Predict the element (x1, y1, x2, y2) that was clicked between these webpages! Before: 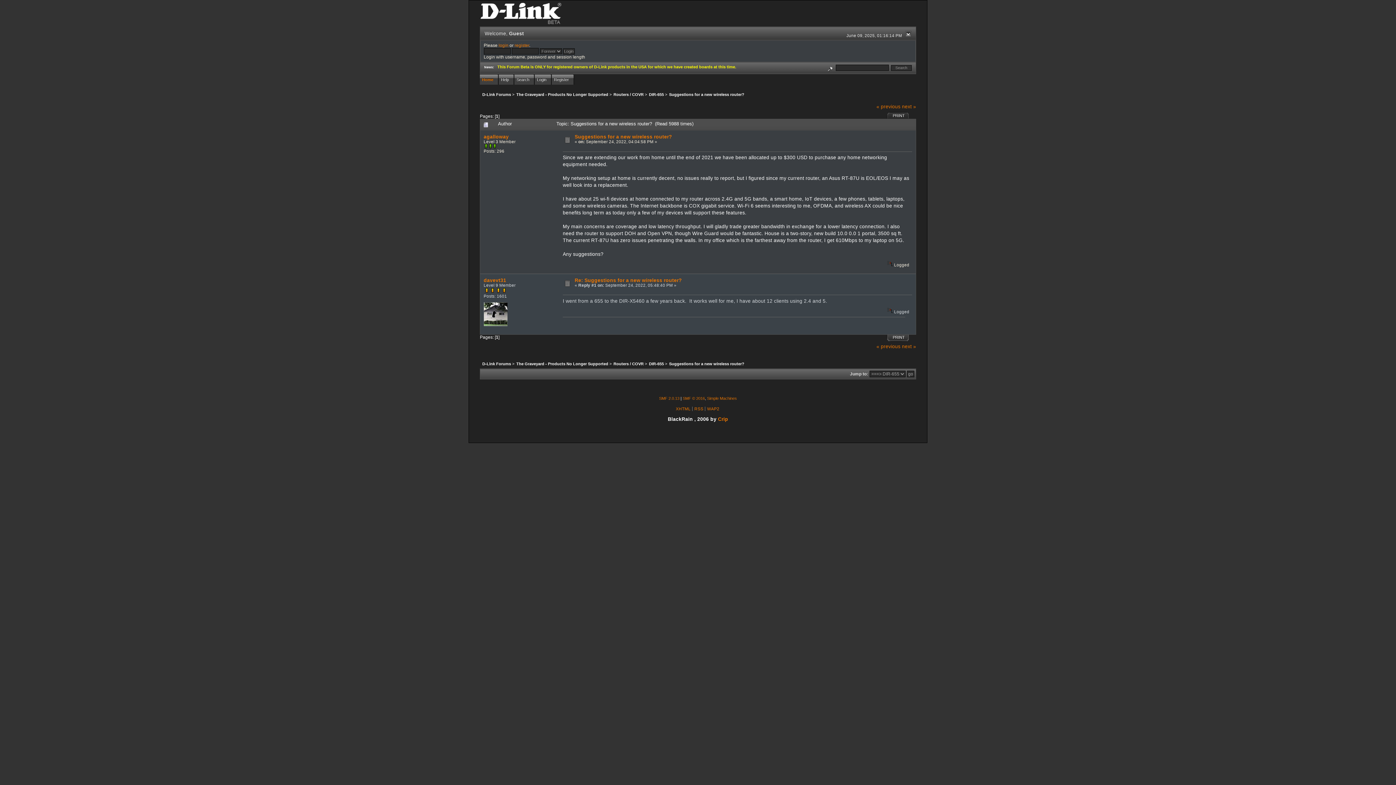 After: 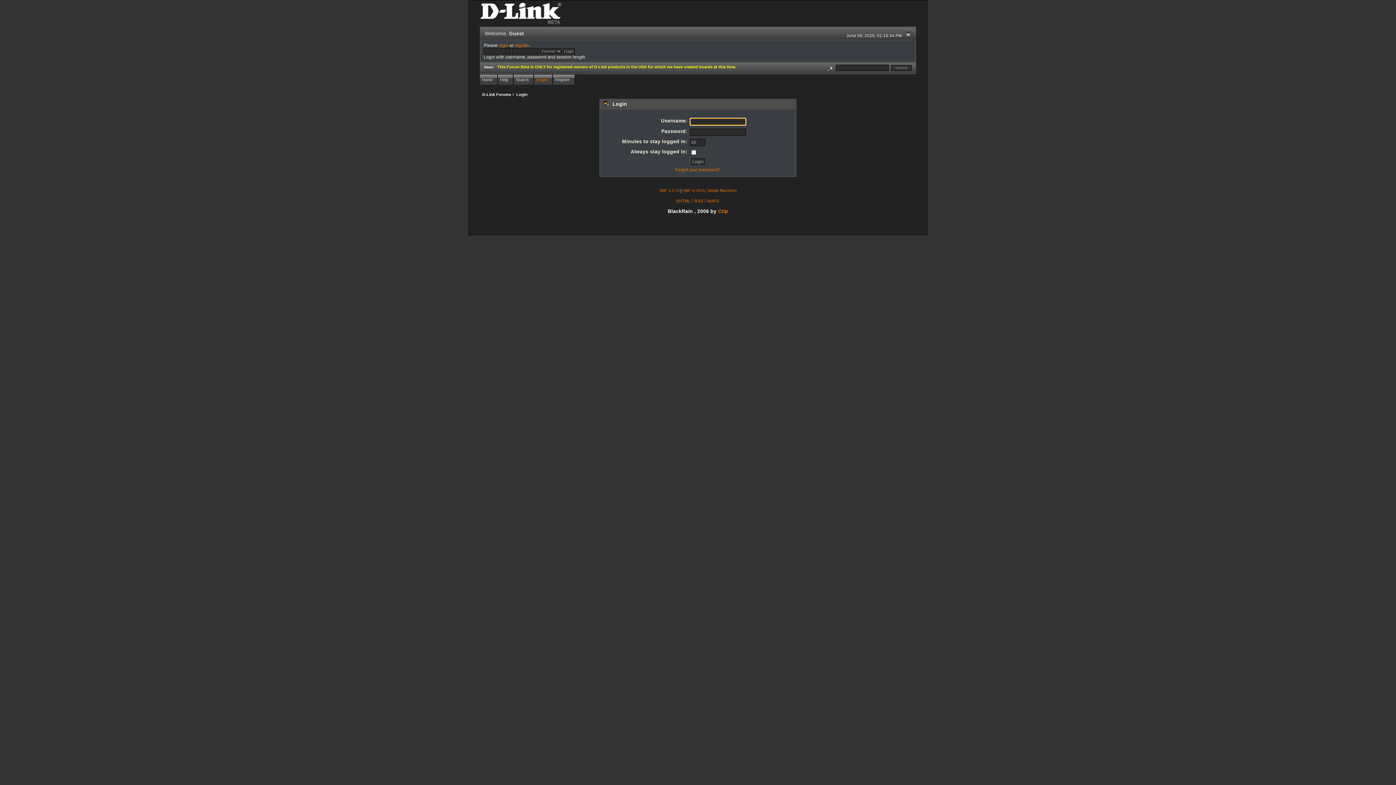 Action: label: login bbox: (498, 42, 508, 48)